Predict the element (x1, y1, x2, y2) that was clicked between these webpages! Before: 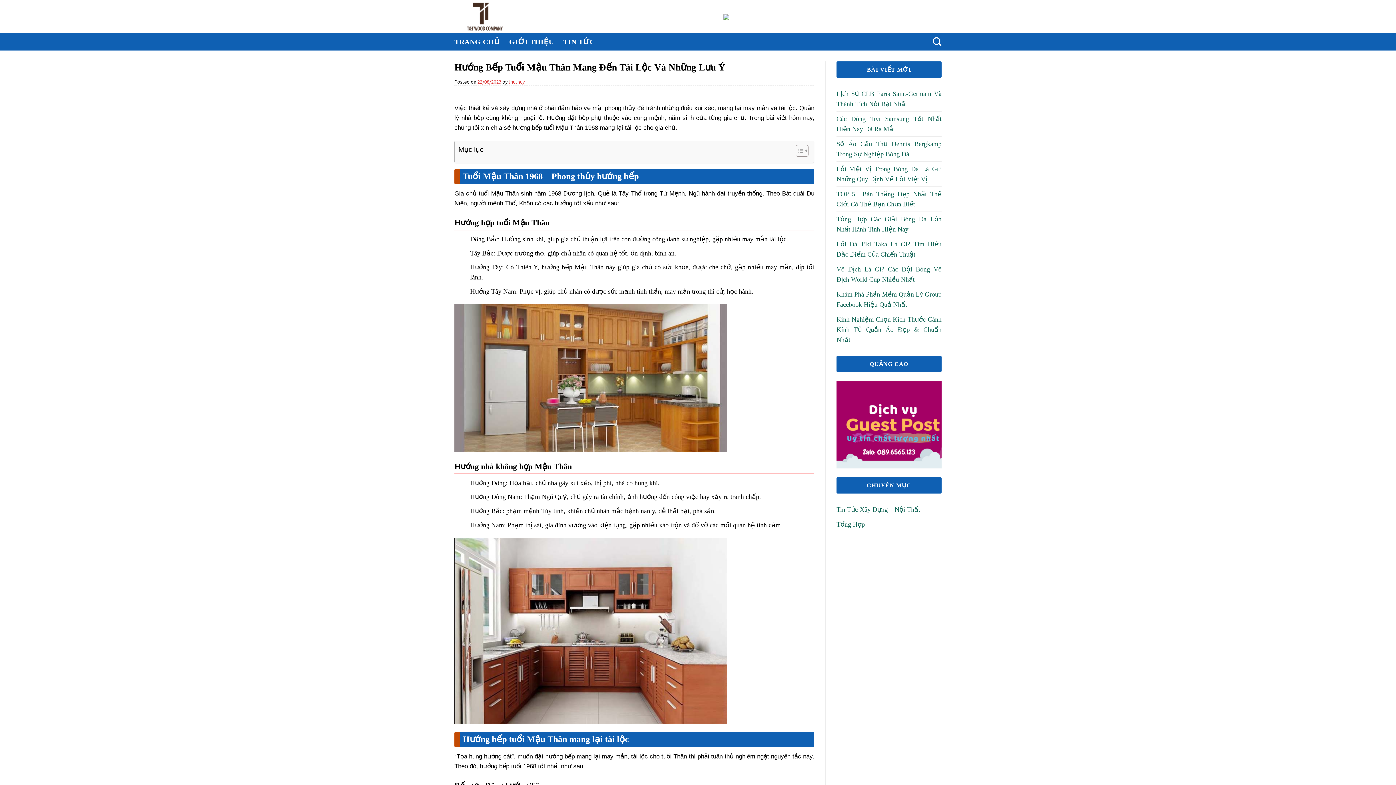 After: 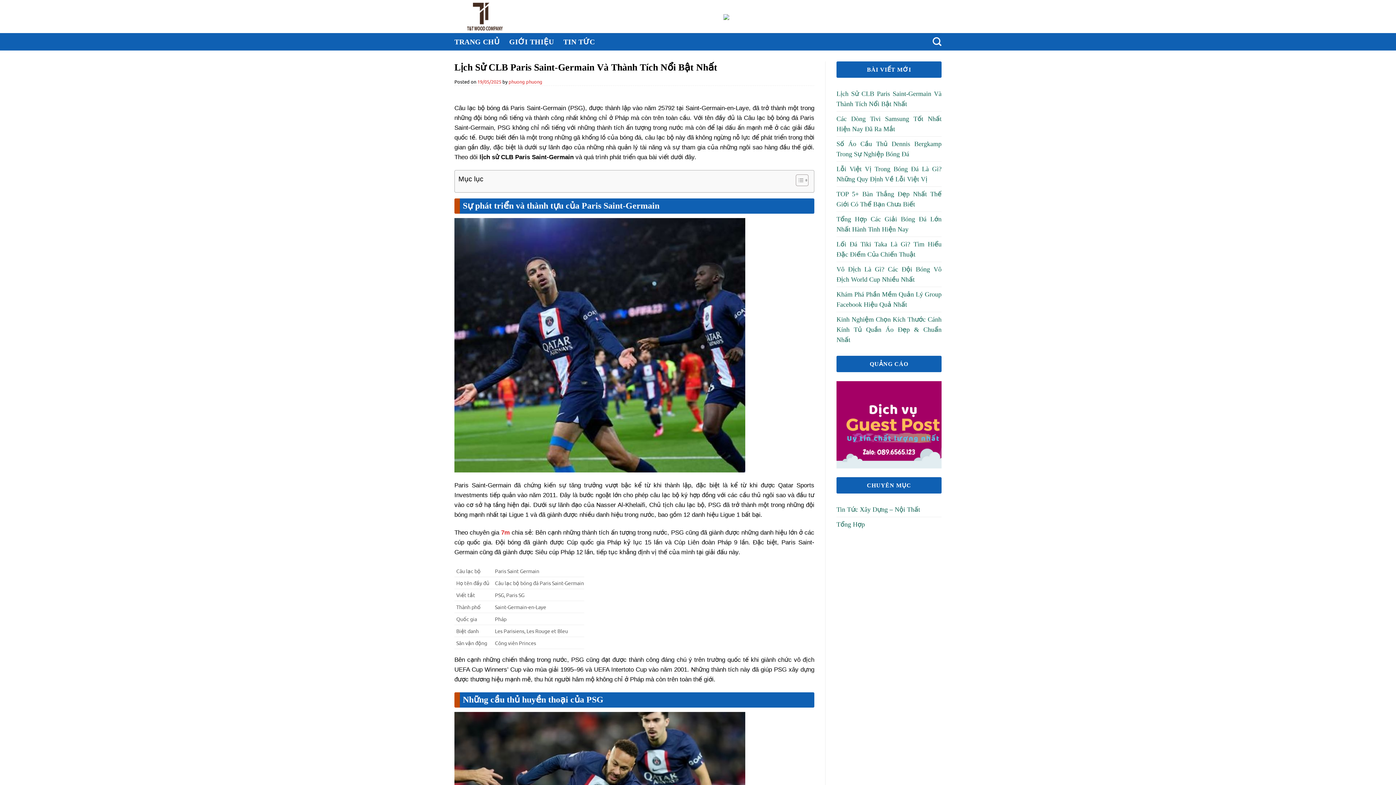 Action: bbox: (836, 86, 941, 111) label: Lịch Sử CLB Paris Saint-Germain Và Thành Tích Nổi Bật Nhất